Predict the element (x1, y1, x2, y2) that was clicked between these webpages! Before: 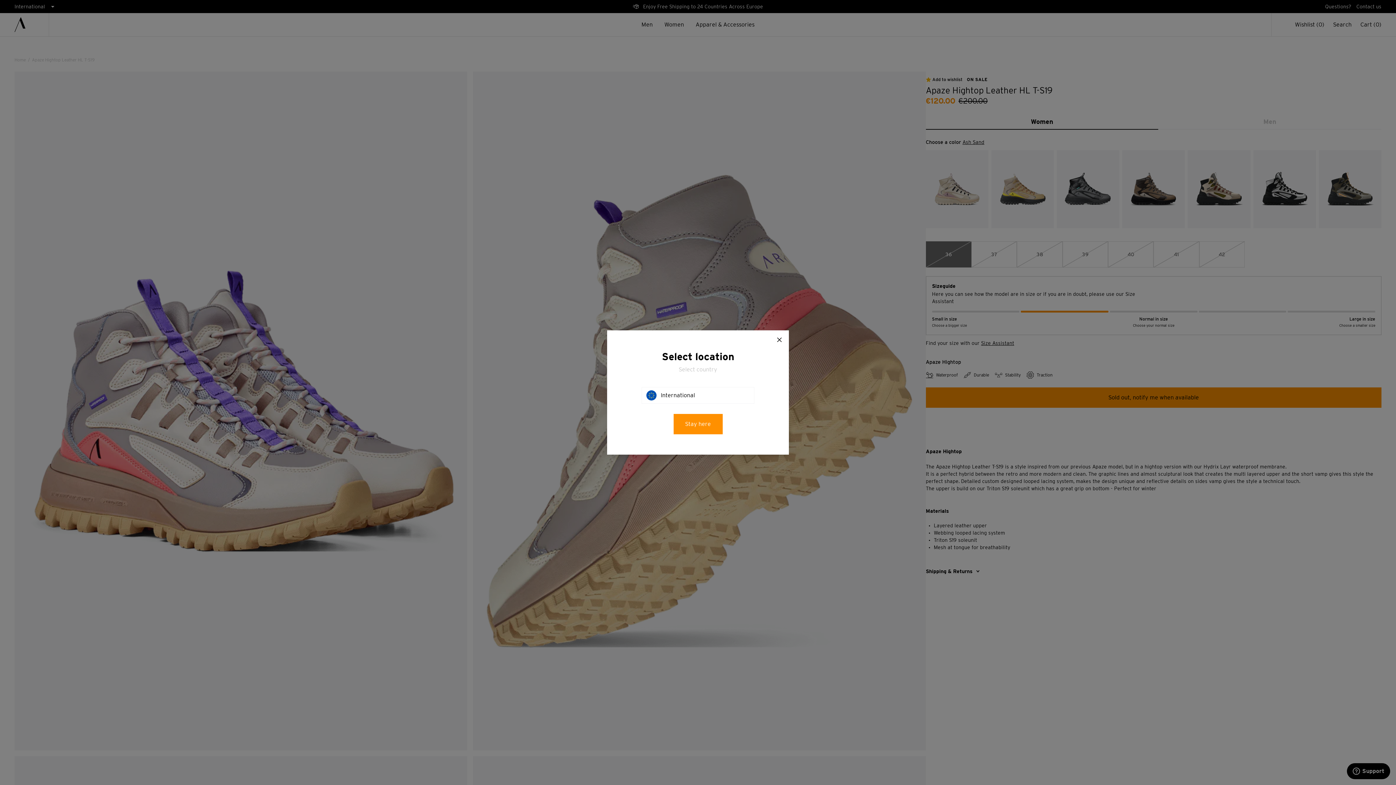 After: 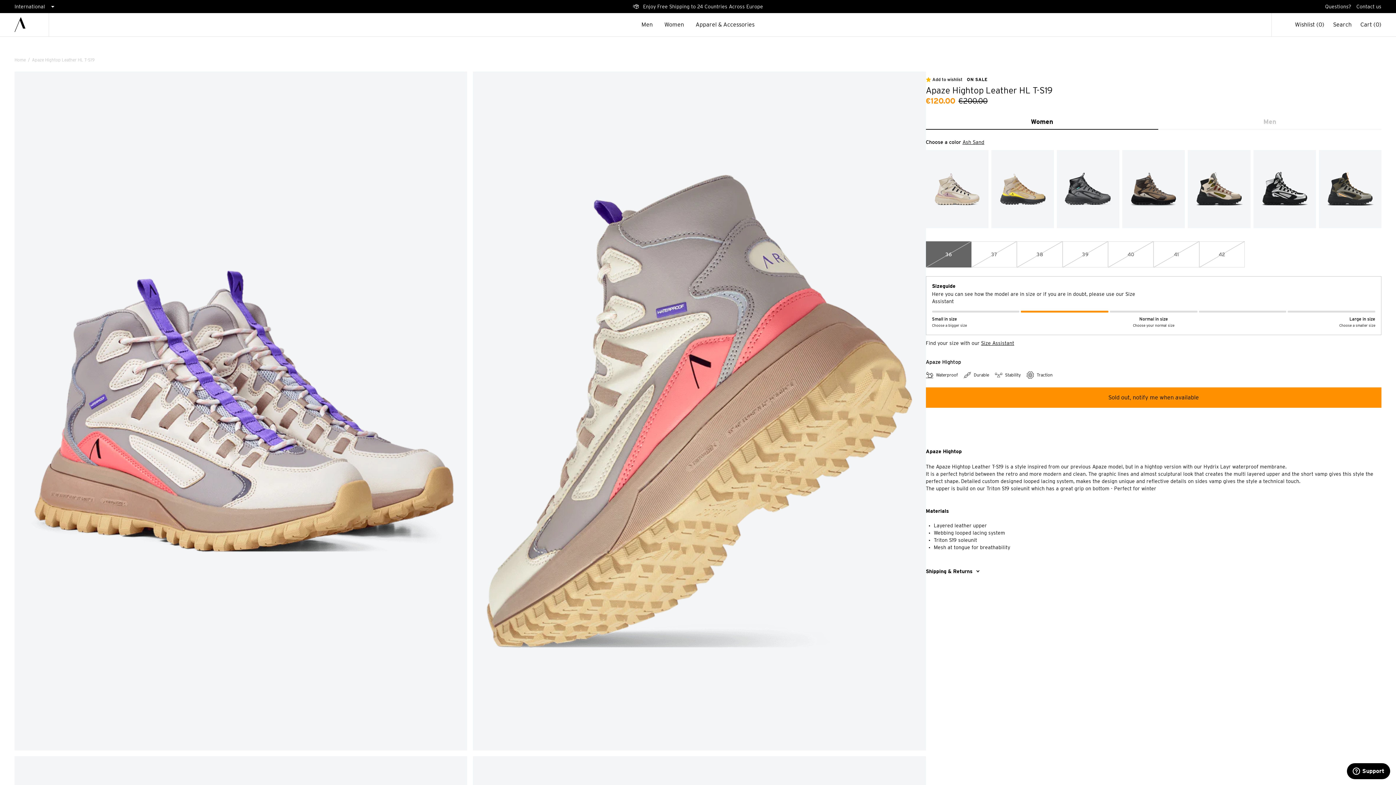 Action: bbox: (777, 337, 781, 342) label: Close